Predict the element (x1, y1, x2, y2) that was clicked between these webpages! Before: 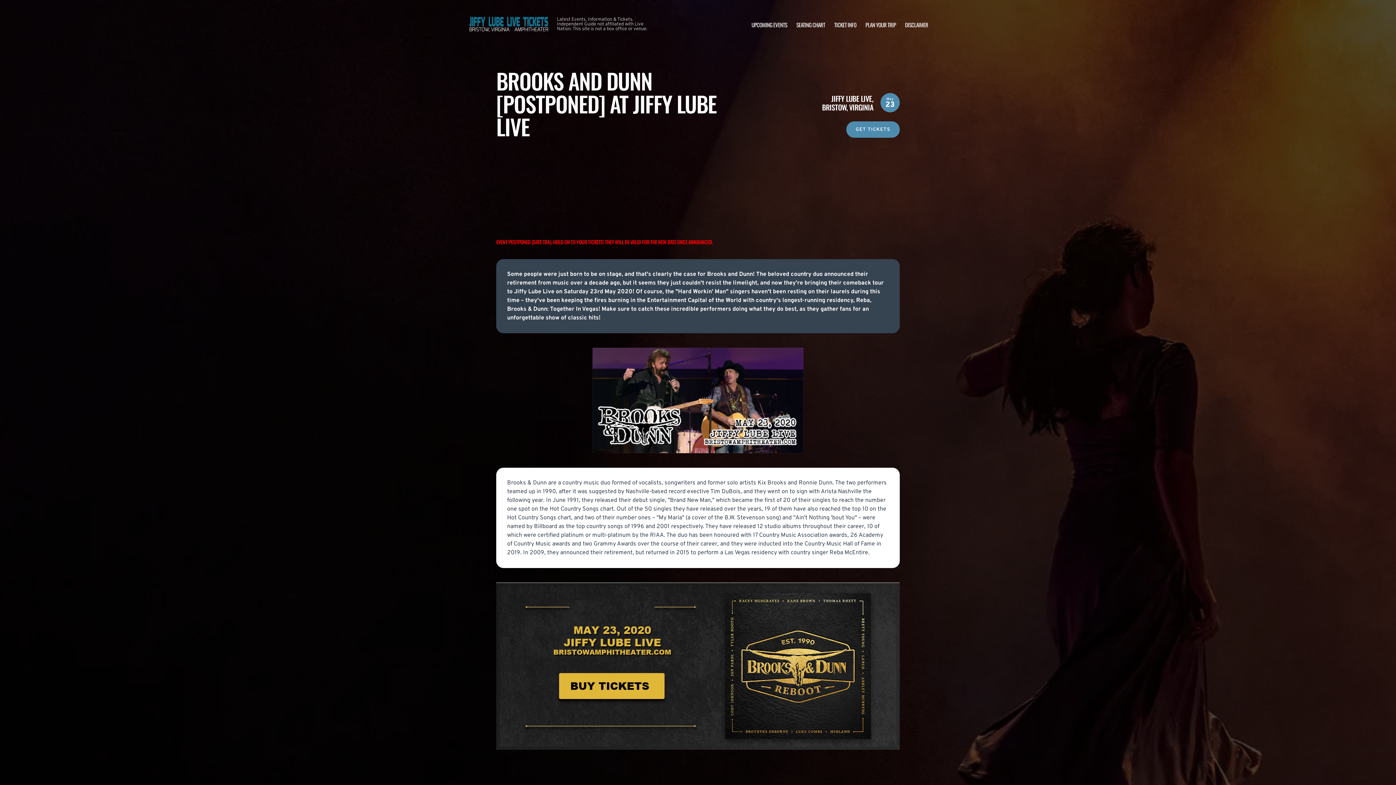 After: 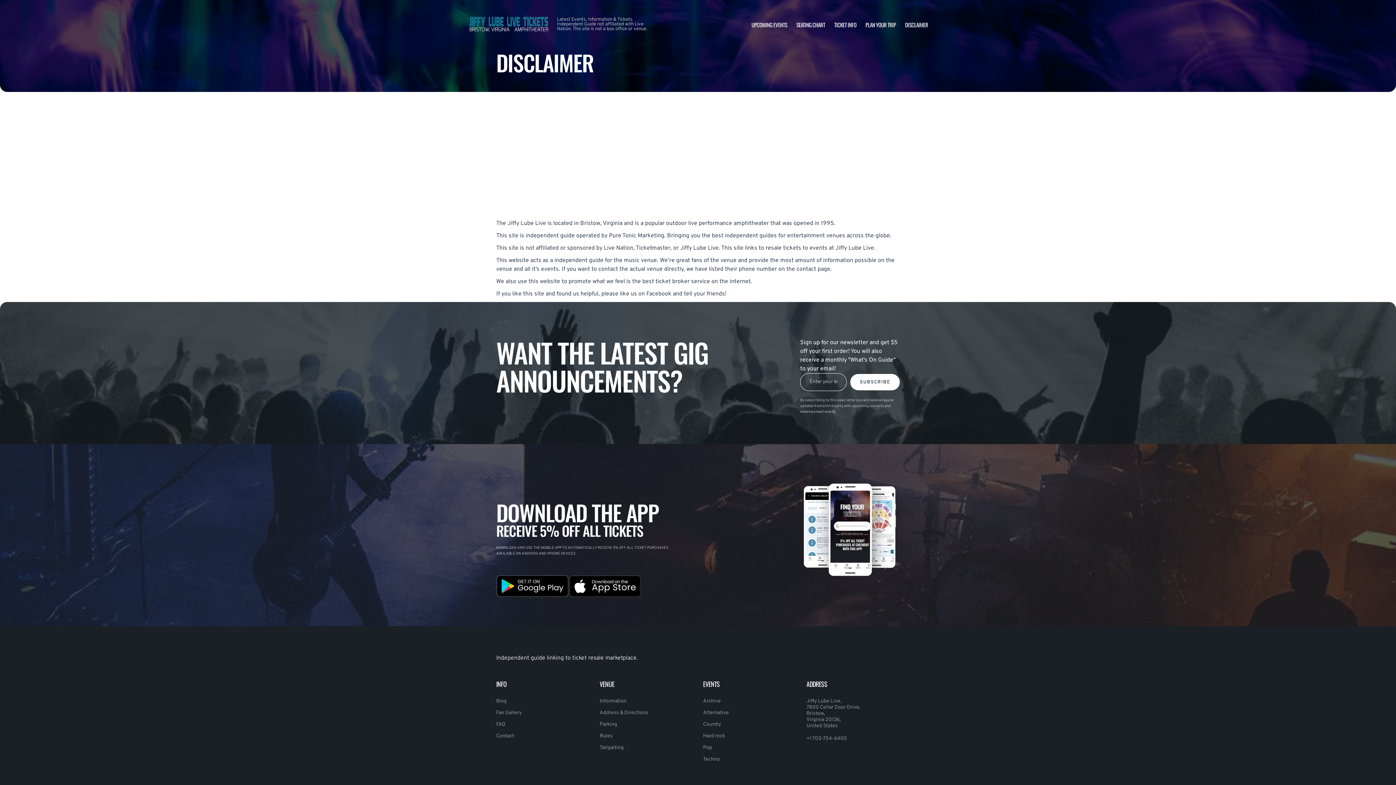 Action: label: DISCLAIMER bbox: (905, 20, 928, 28)